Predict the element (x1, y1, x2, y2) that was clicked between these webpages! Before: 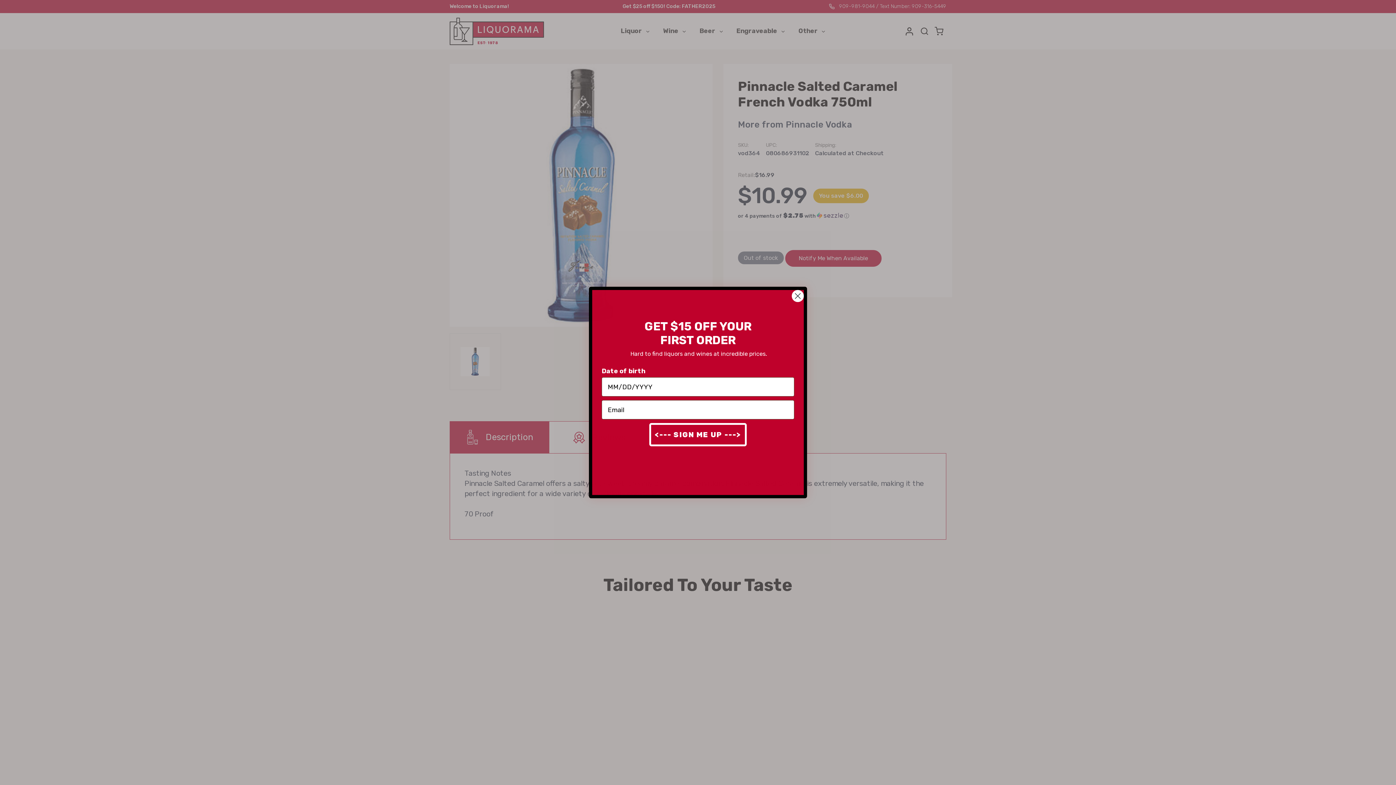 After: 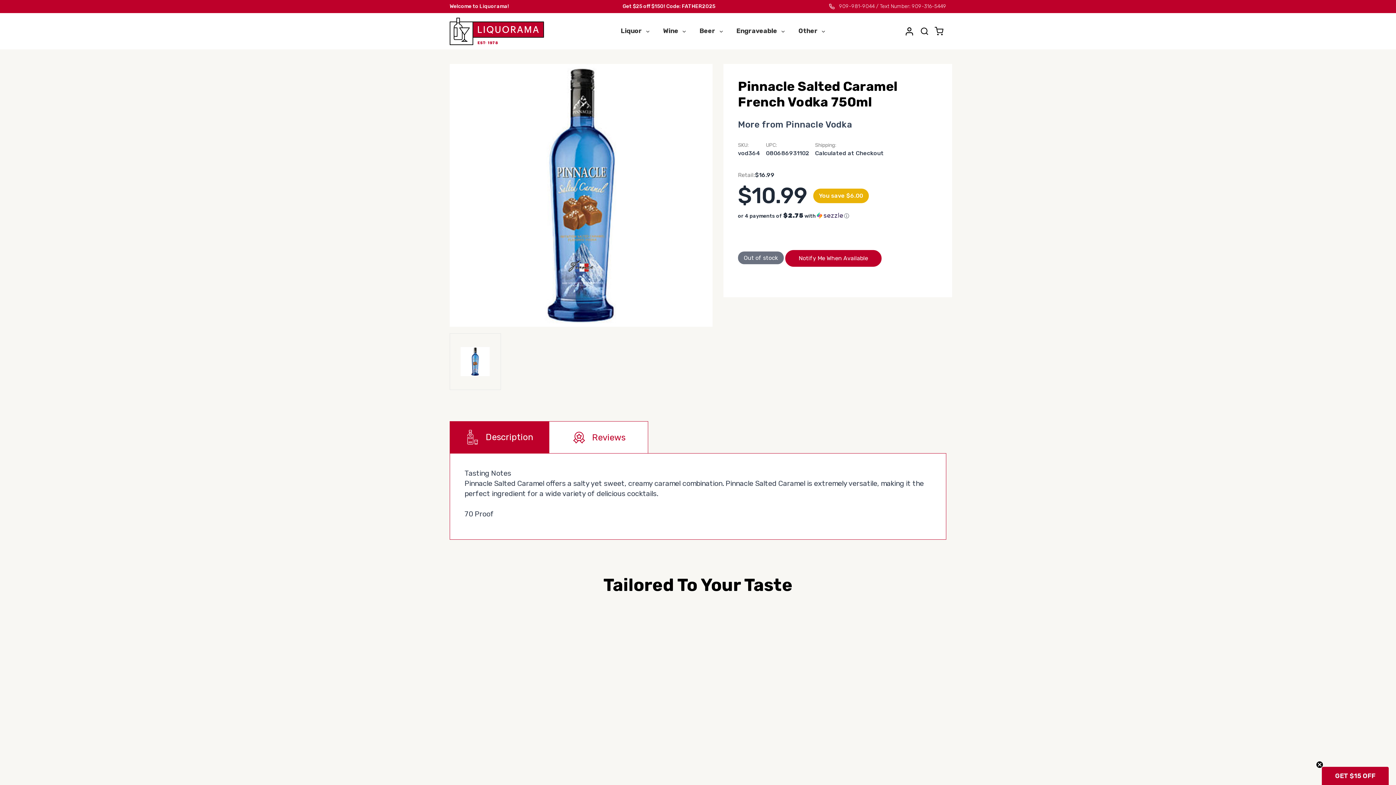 Action: bbox: (791, 289, 804, 302) label: Close dialog